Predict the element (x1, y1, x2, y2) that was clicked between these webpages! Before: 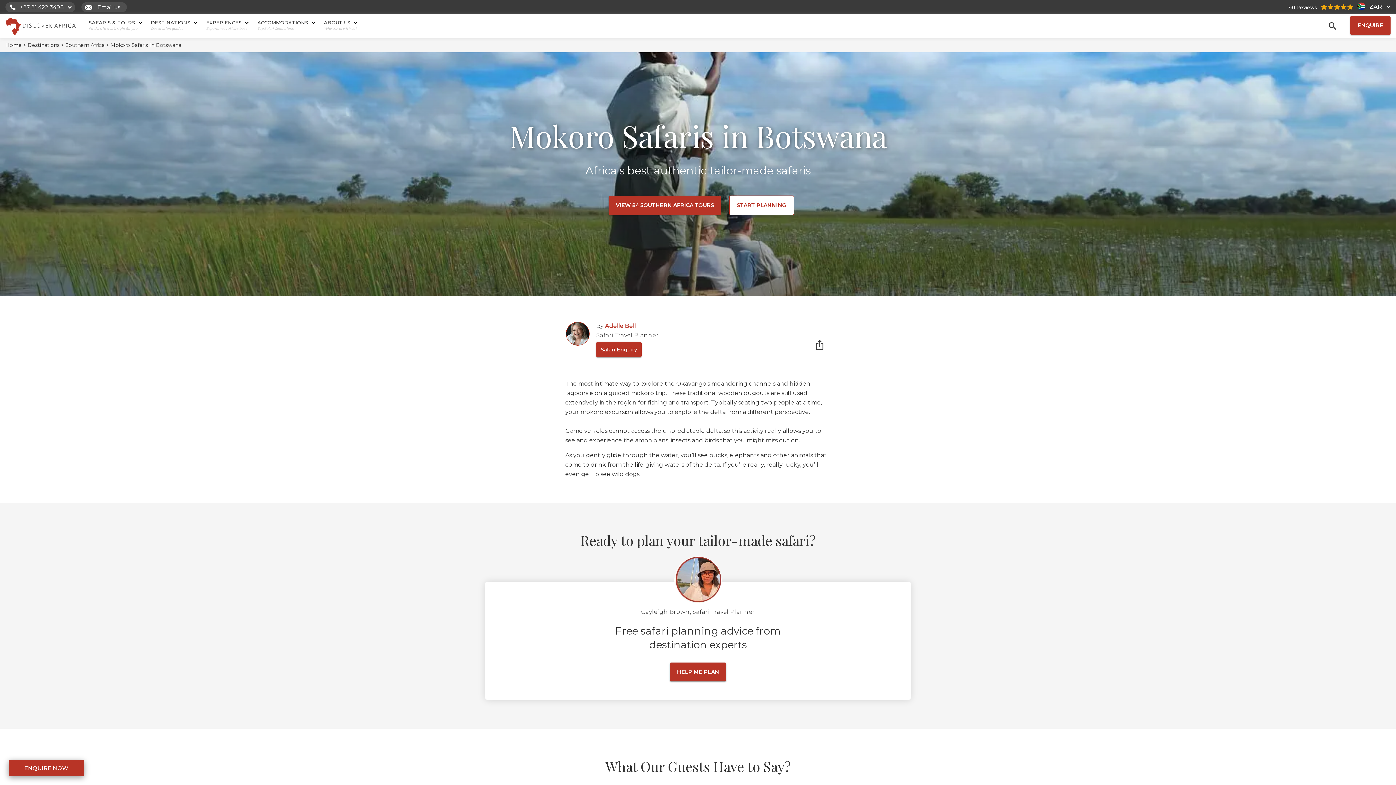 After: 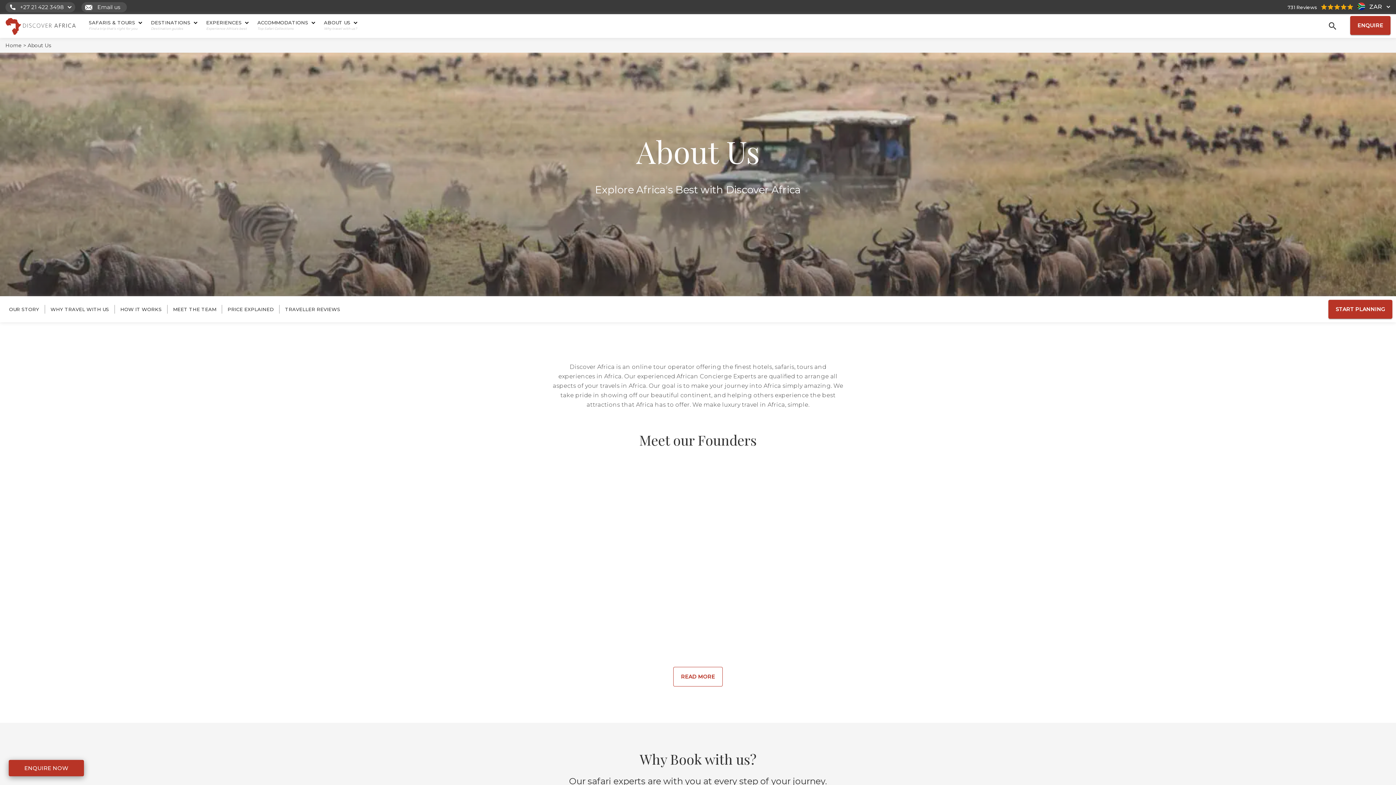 Action: bbox: (324, 20, 357, 25) label: ABOUT US 